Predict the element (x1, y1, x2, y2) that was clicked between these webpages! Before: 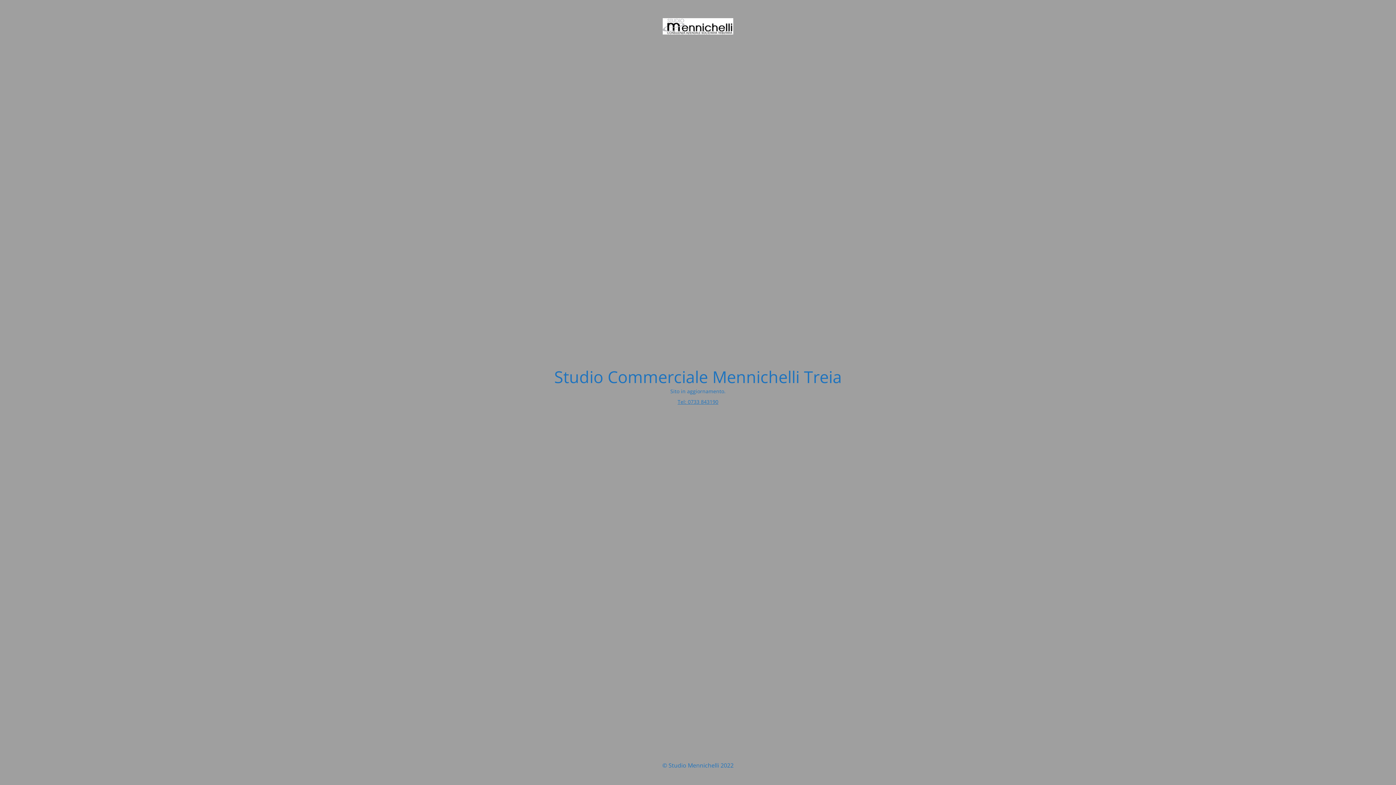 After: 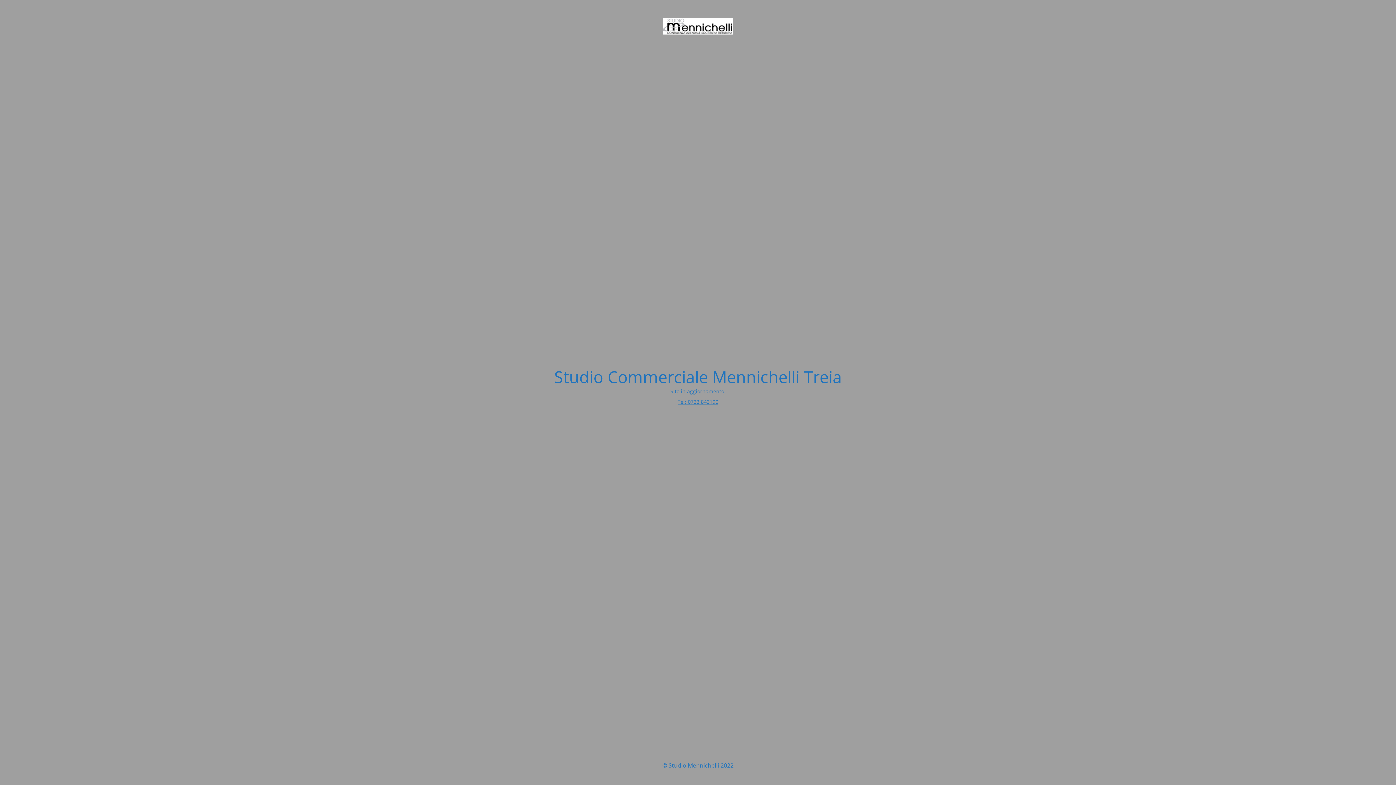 Action: bbox: (677, 398, 718, 405) label: Tel: 0733 843190